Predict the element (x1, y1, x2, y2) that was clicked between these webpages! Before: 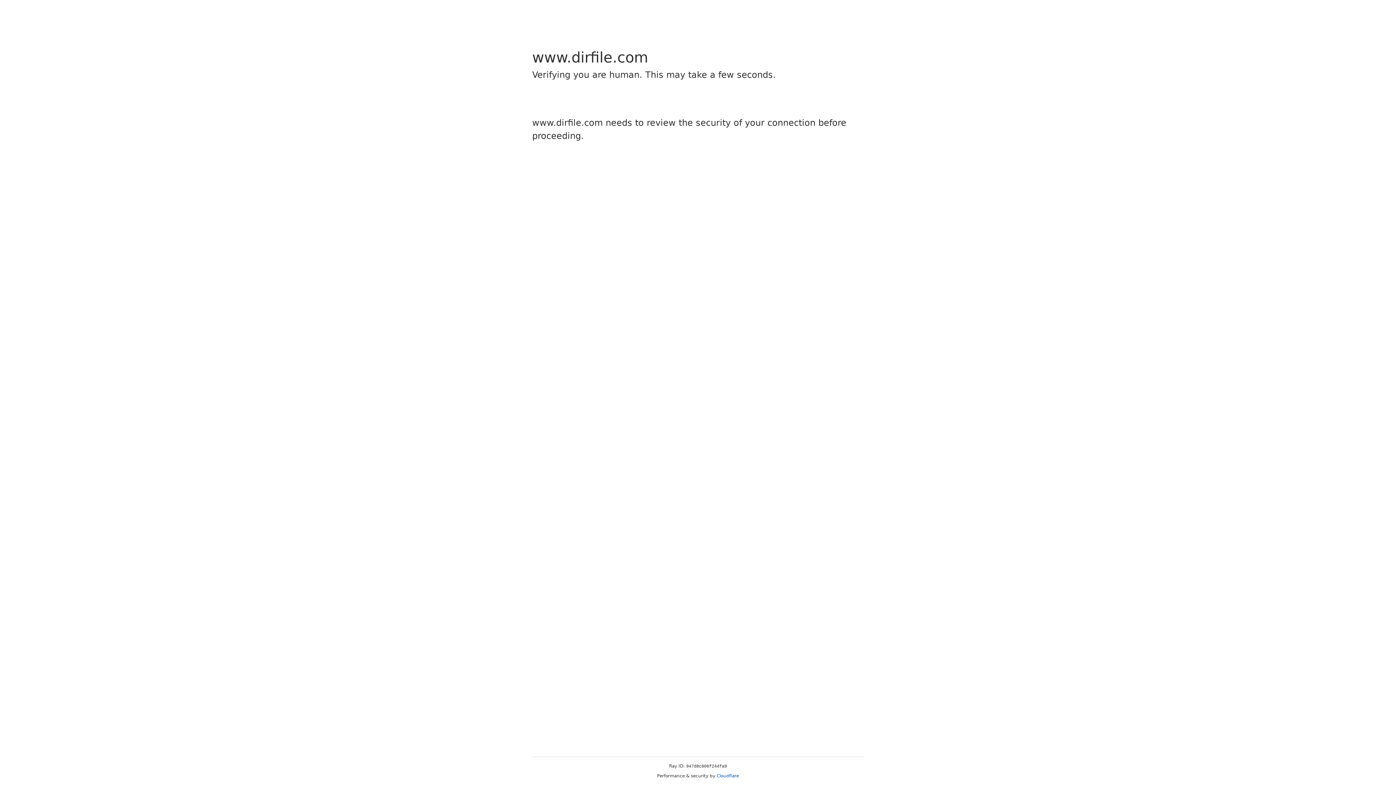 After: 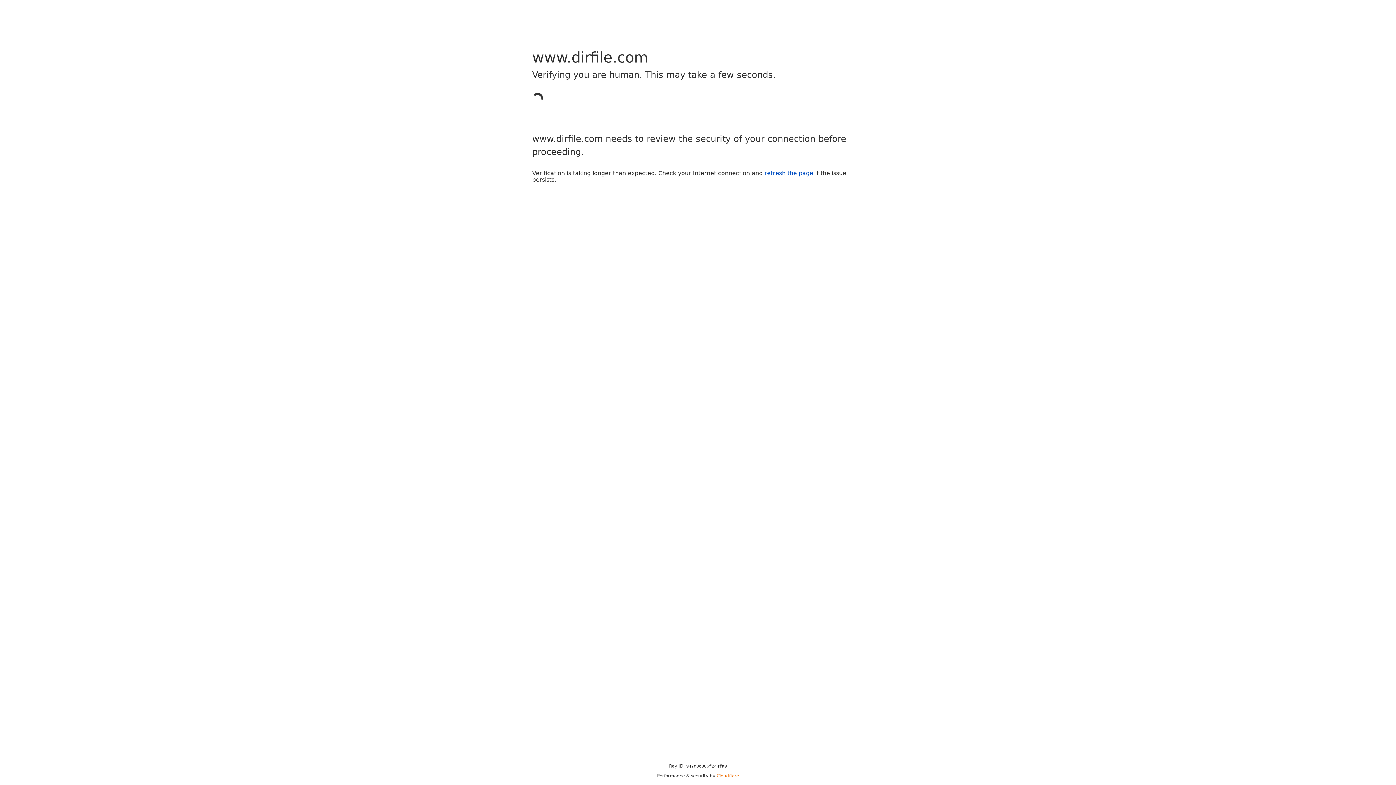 Action: label: Cloudflare bbox: (716, 773, 739, 778)